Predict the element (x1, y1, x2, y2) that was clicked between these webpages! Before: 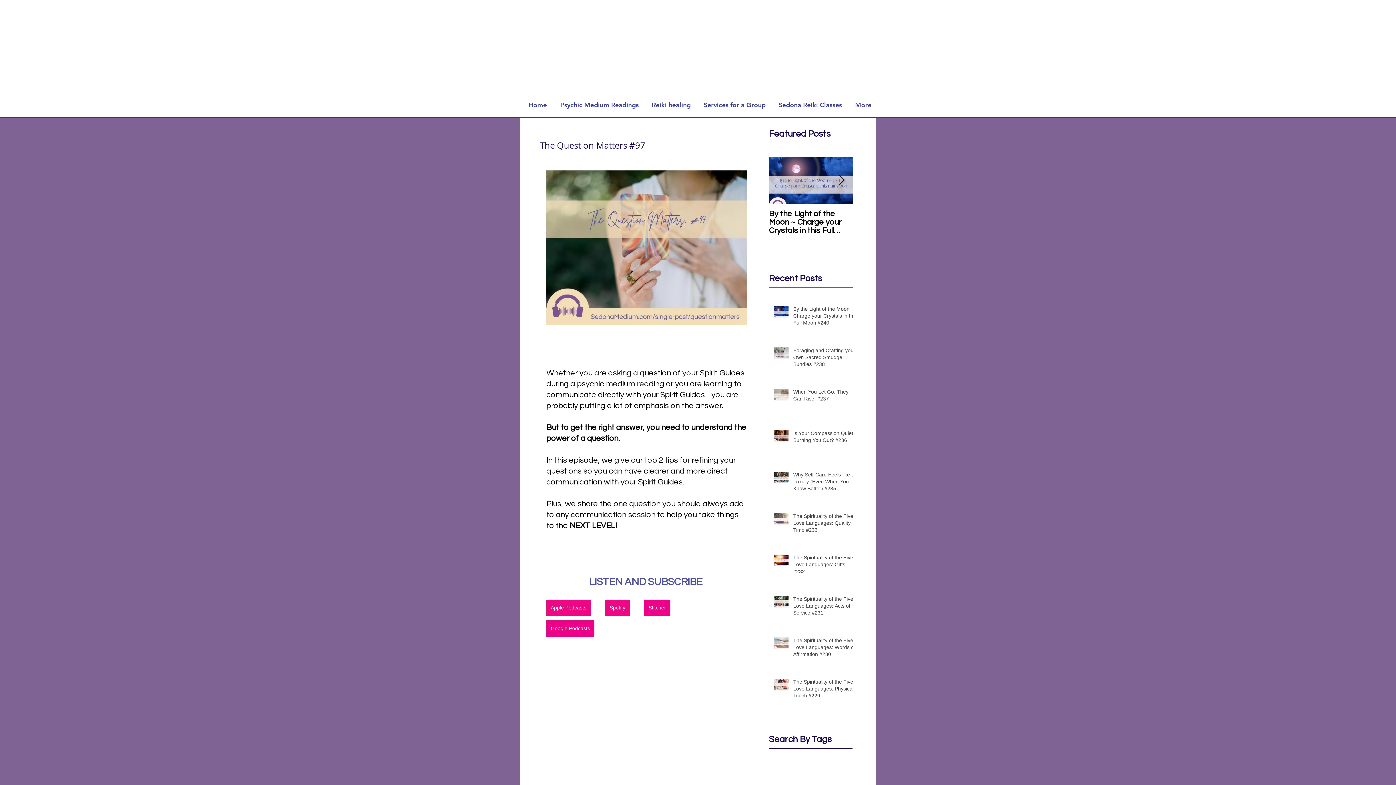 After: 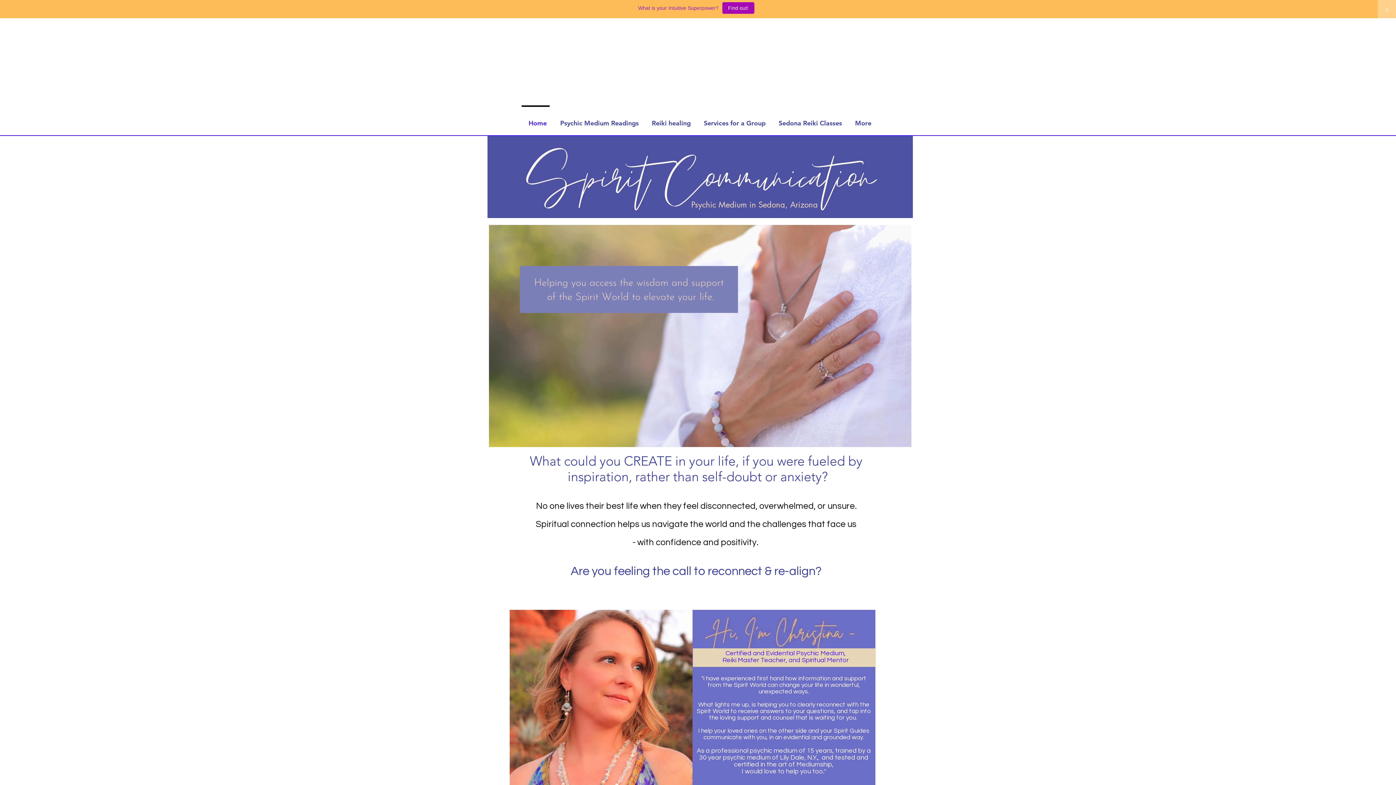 Action: label: Home bbox: (520, 87, 551, 116)